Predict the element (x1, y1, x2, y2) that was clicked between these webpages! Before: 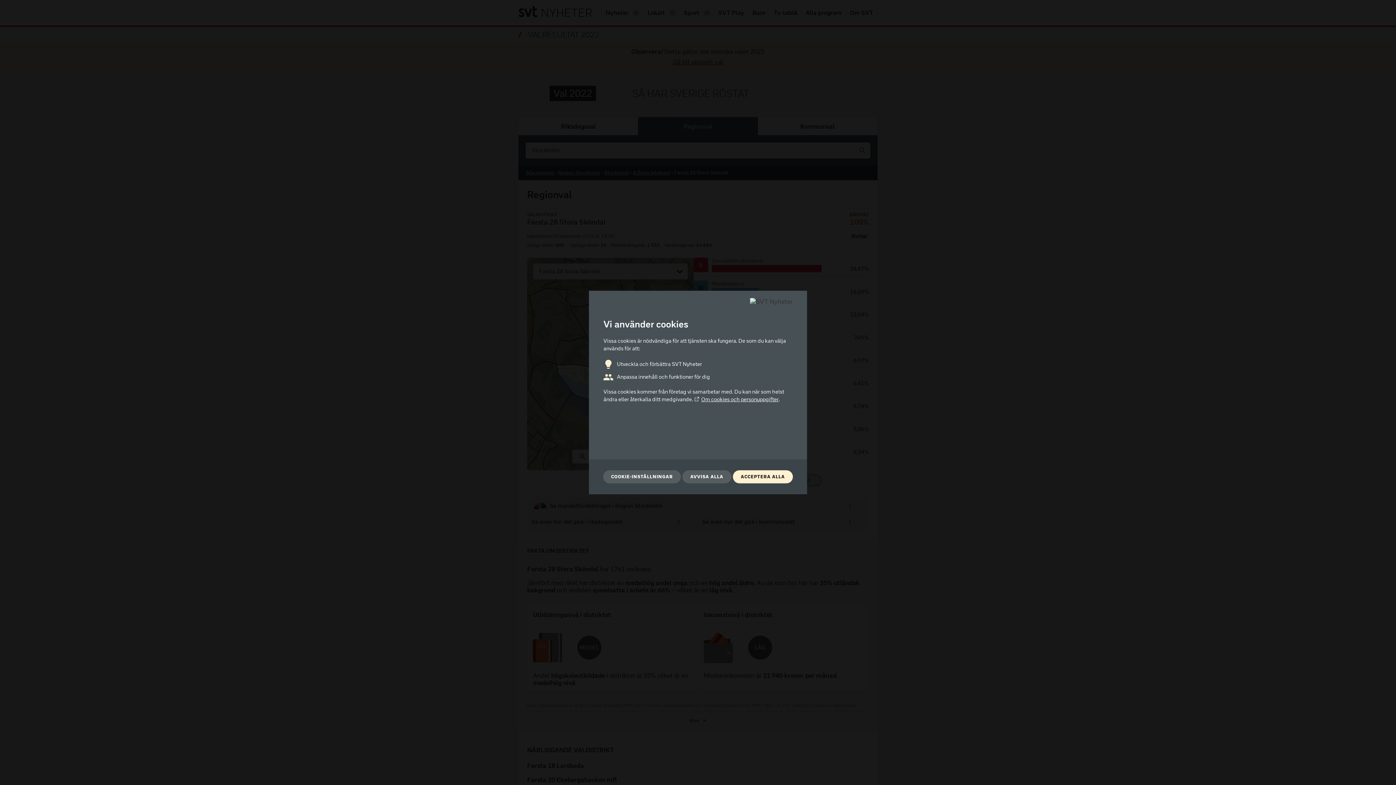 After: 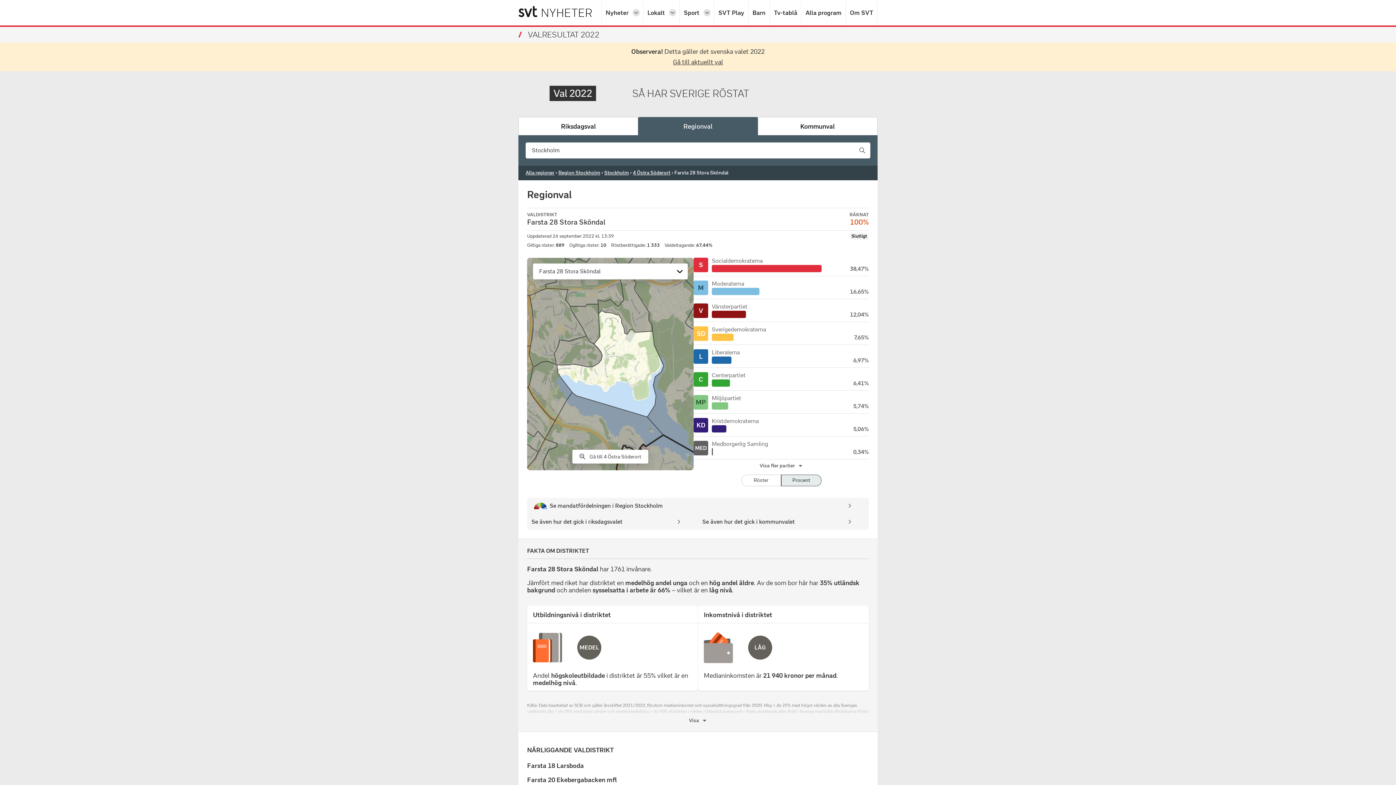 Action: bbox: (682, 470, 731, 483) label: AVVISA ALLA